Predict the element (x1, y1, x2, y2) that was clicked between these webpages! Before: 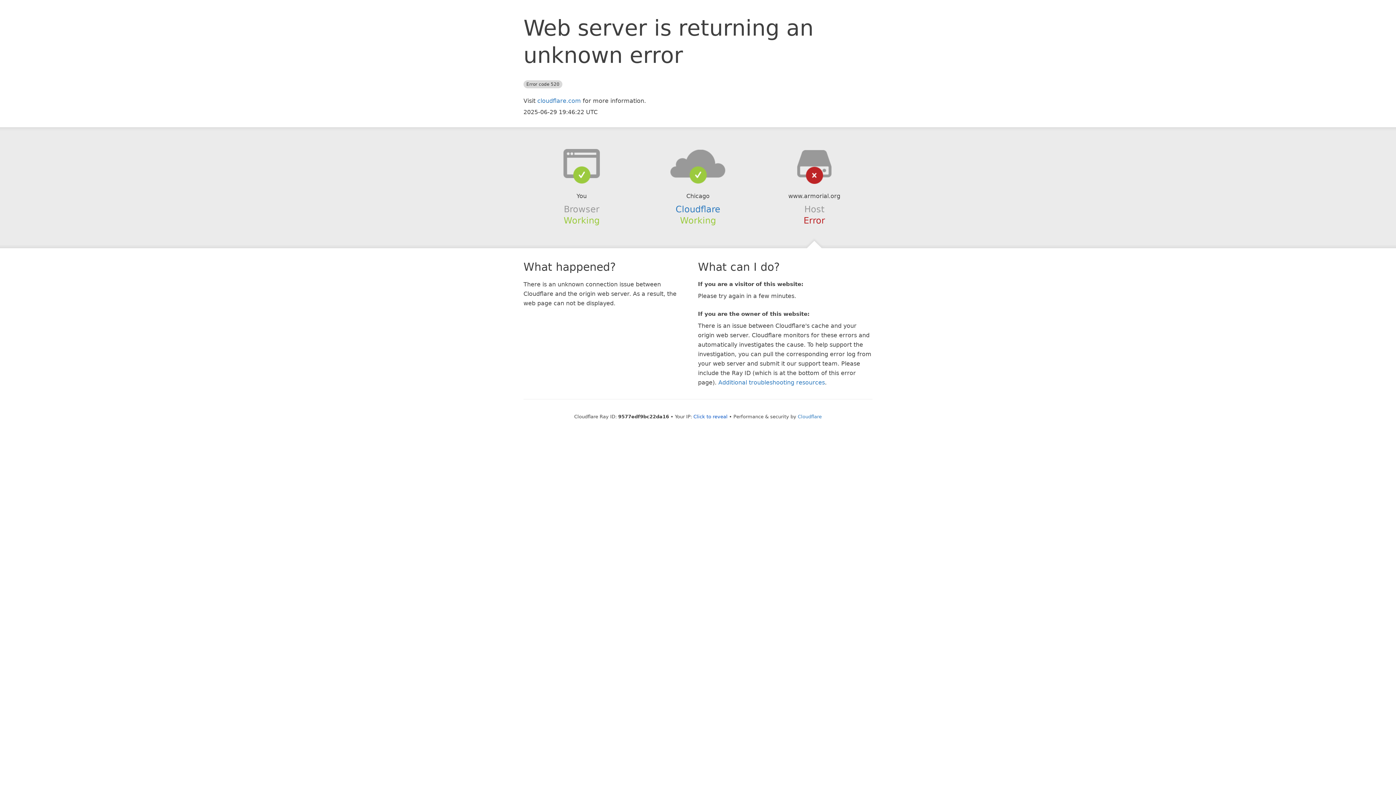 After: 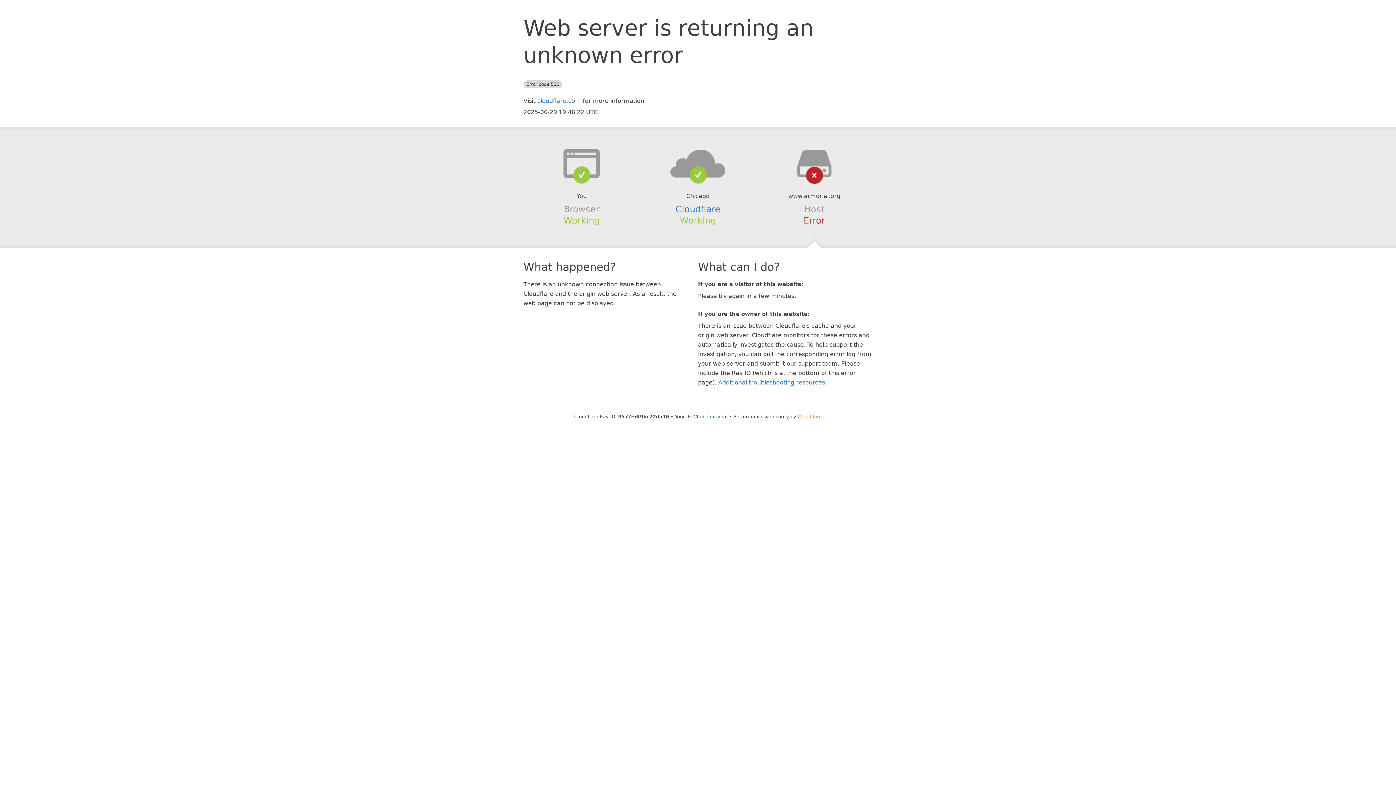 Action: bbox: (798, 414, 822, 419) label: Cloudflare